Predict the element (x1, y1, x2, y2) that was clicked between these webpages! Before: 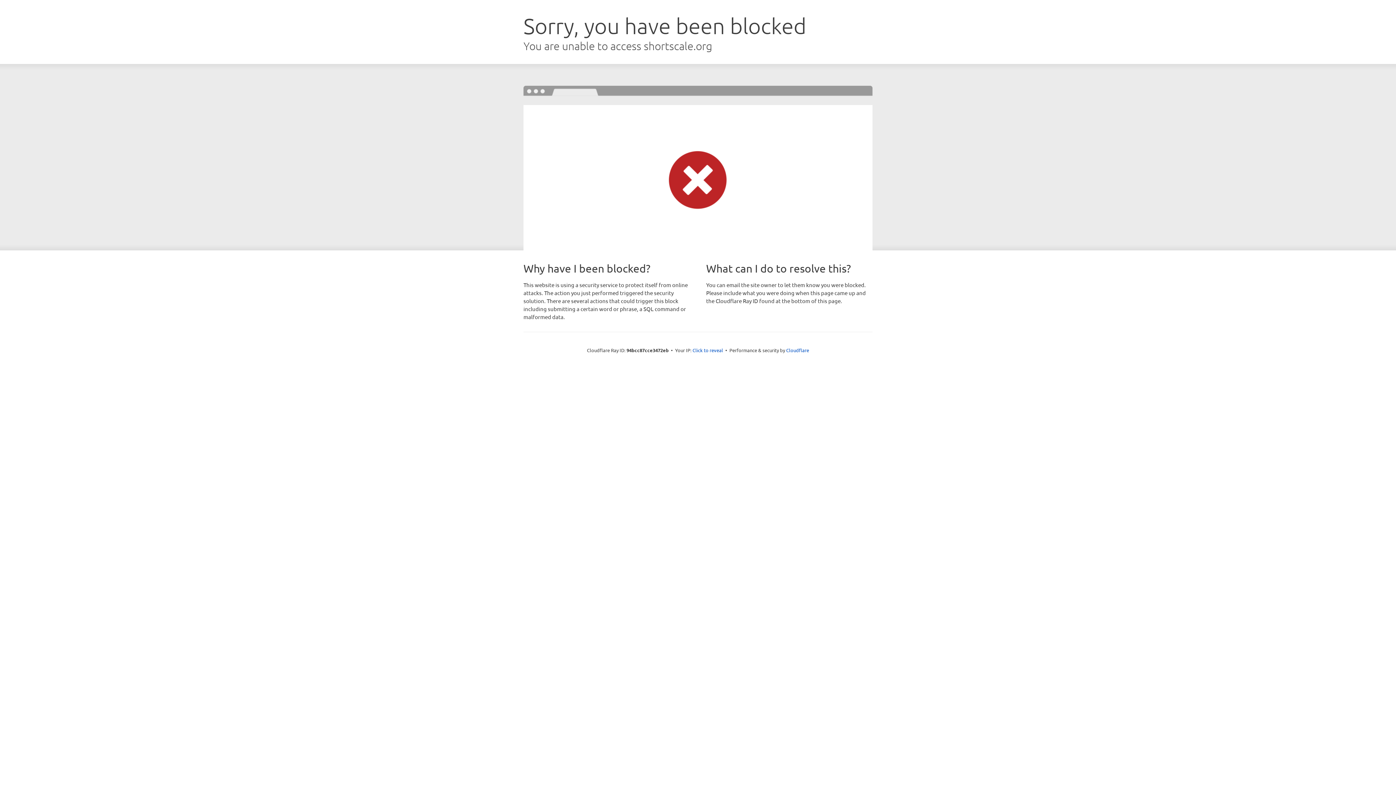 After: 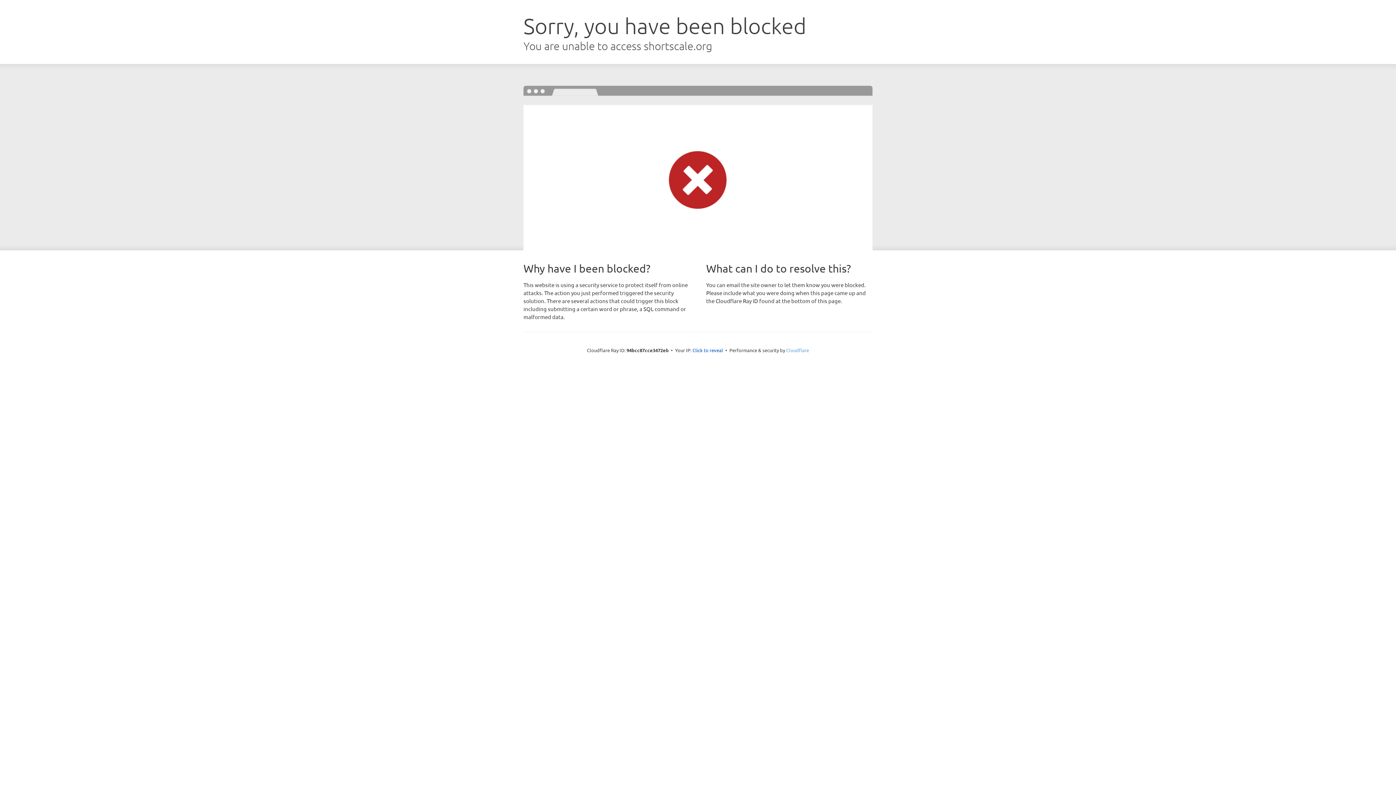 Action: bbox: (786, 347, 809, 353) label: Cloudflare